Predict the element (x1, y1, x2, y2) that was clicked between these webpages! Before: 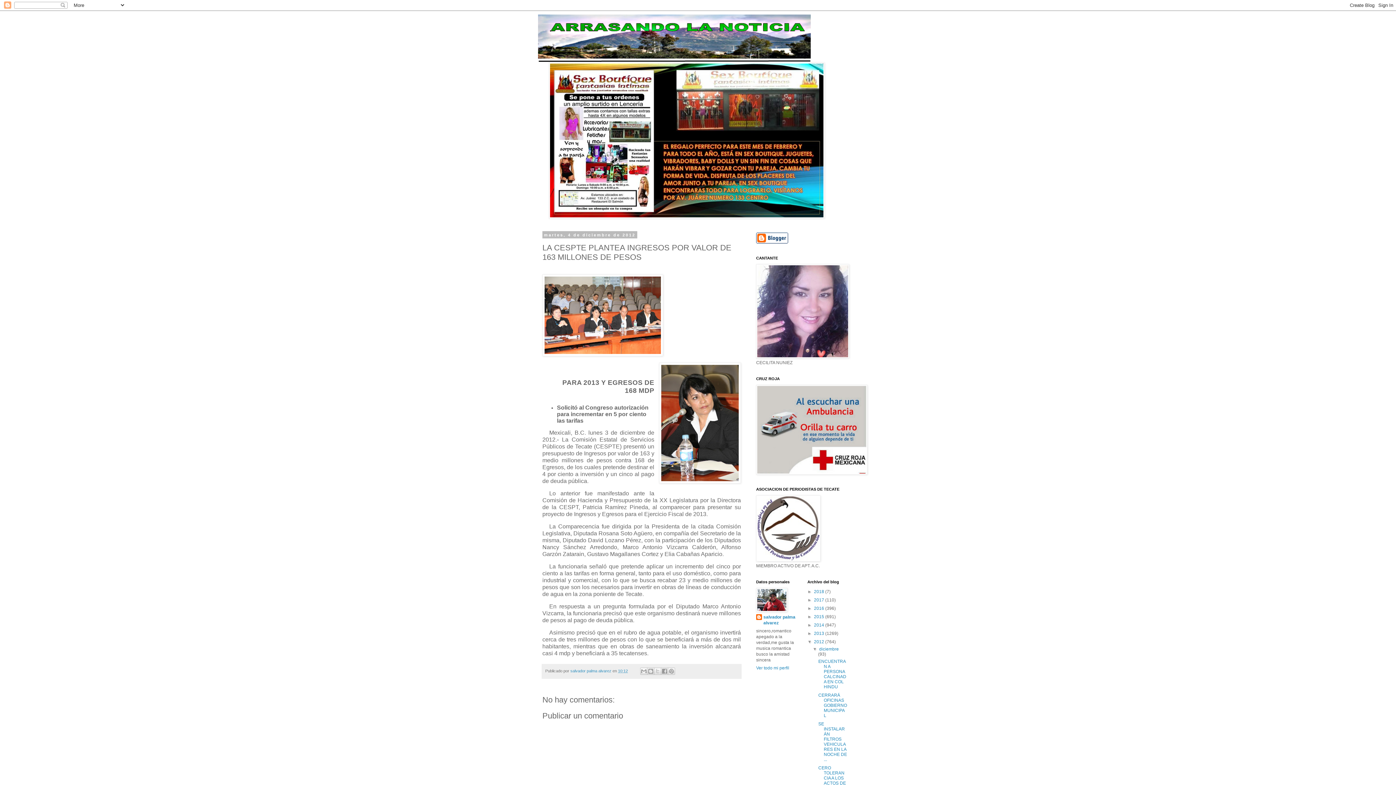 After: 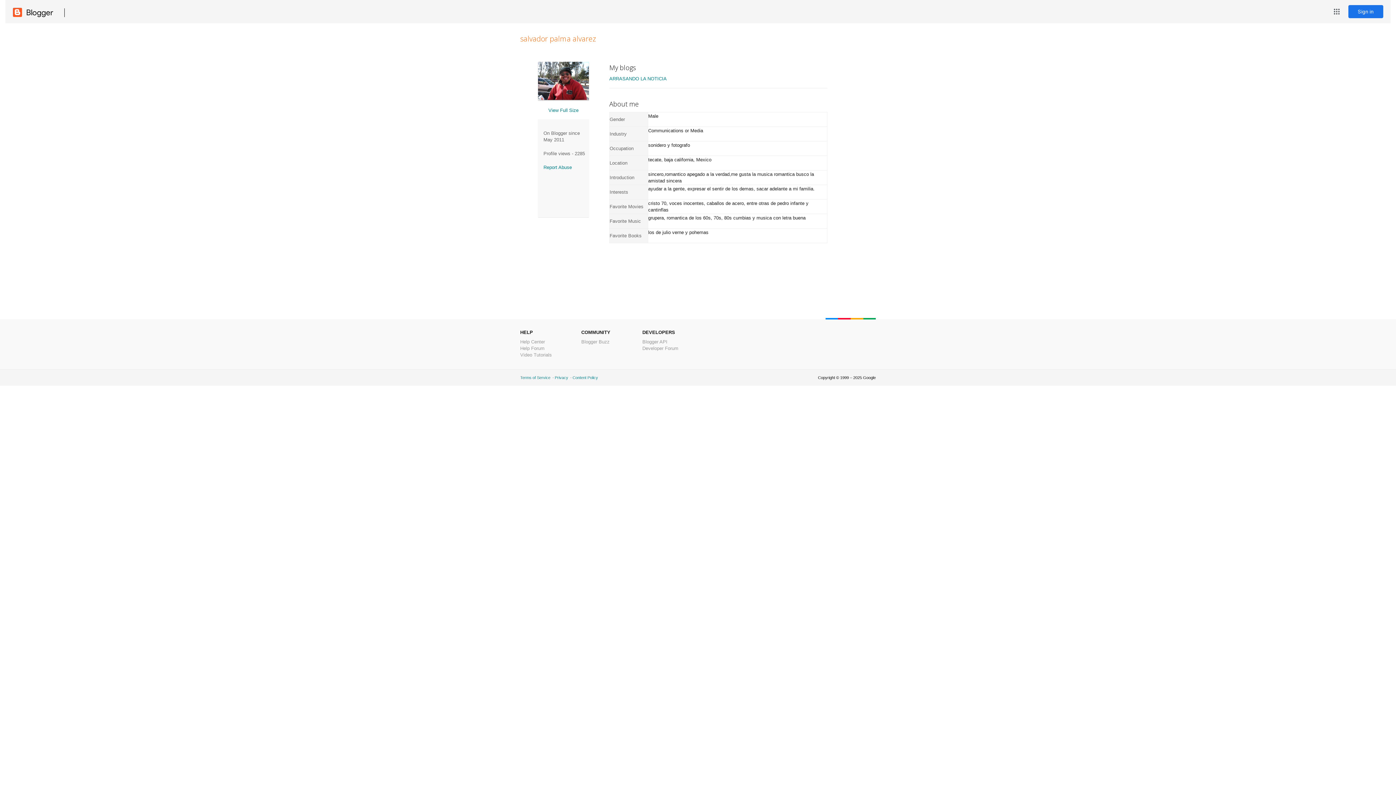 Action: bbox: (756, 665, 789, 670) label: Ver todo mi perfil